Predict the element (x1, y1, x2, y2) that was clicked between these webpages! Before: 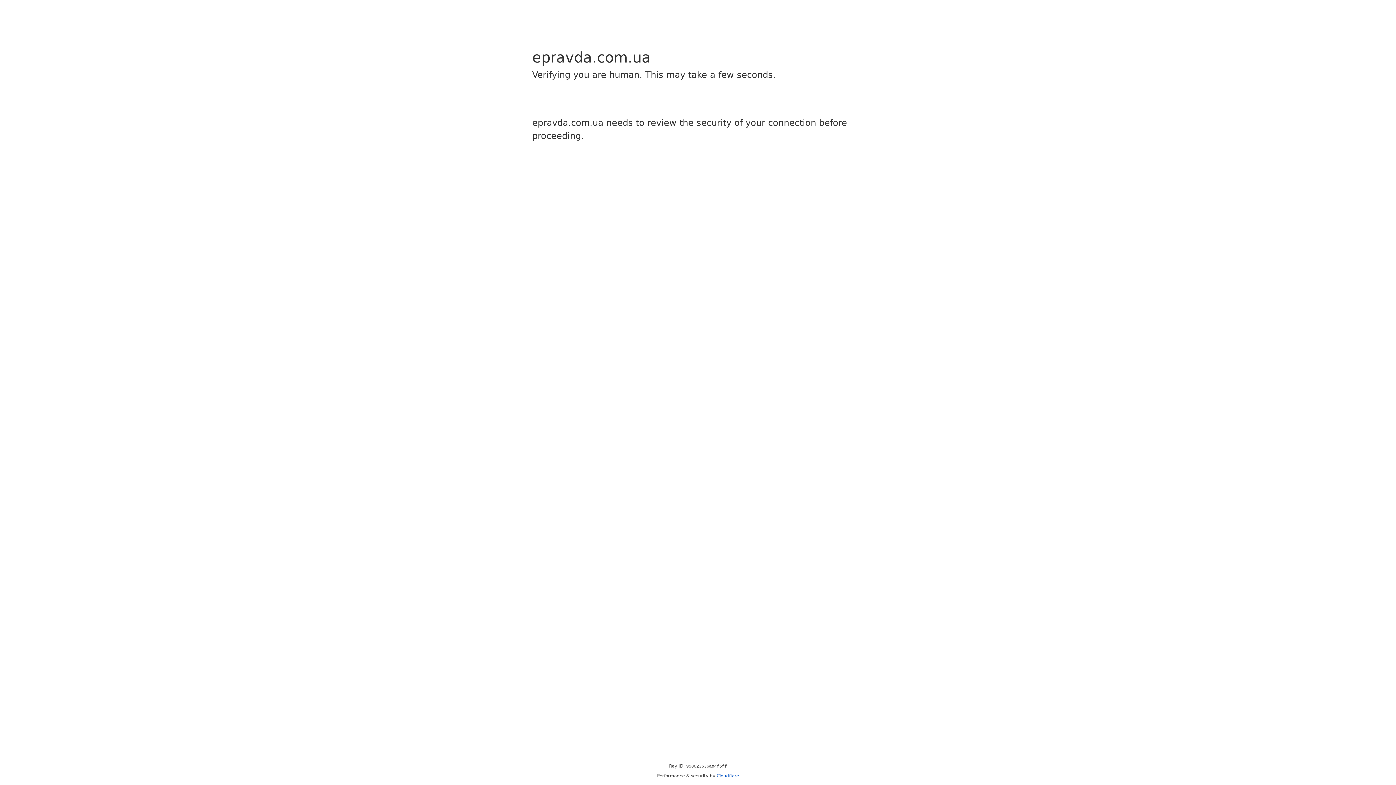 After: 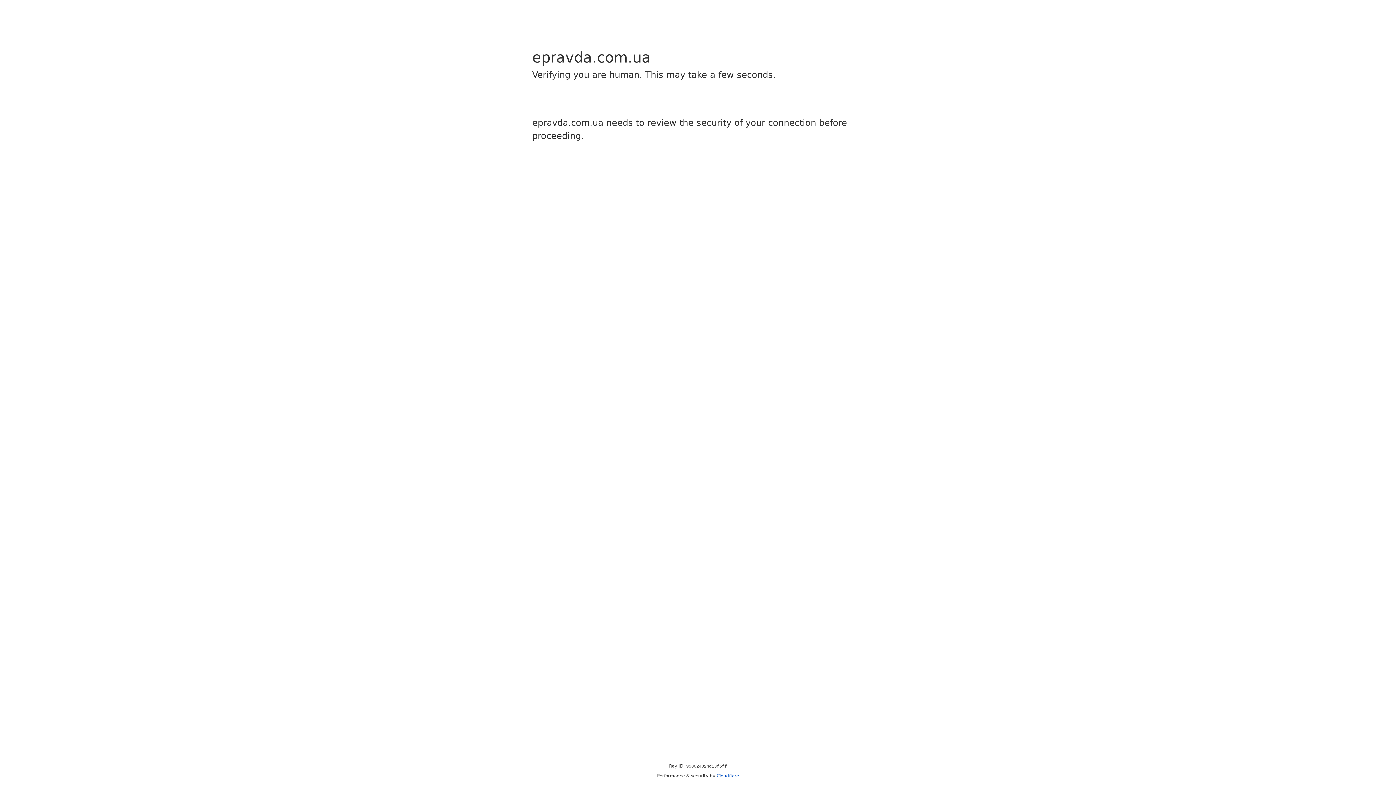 Action: bbox: (716, 773, 739, 778) label: Cloudflare